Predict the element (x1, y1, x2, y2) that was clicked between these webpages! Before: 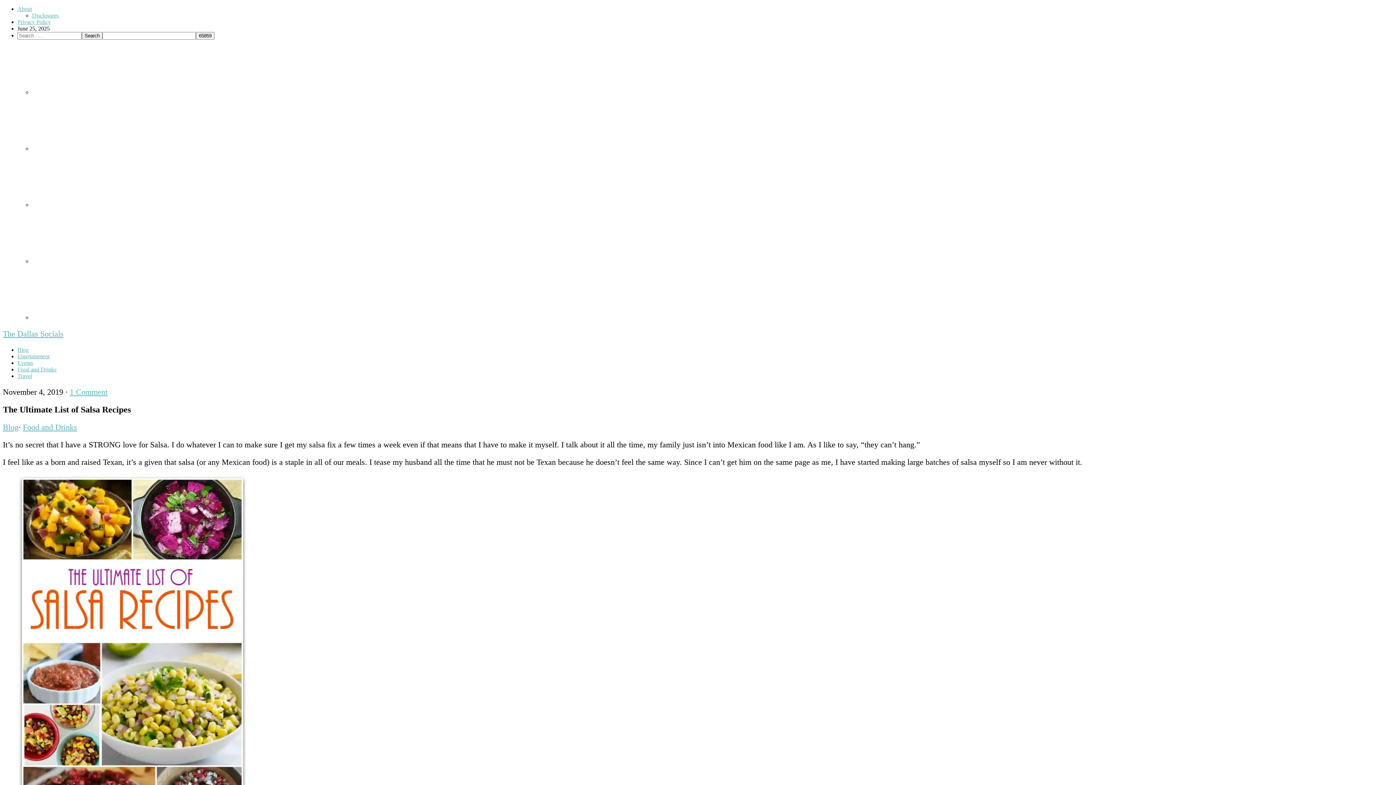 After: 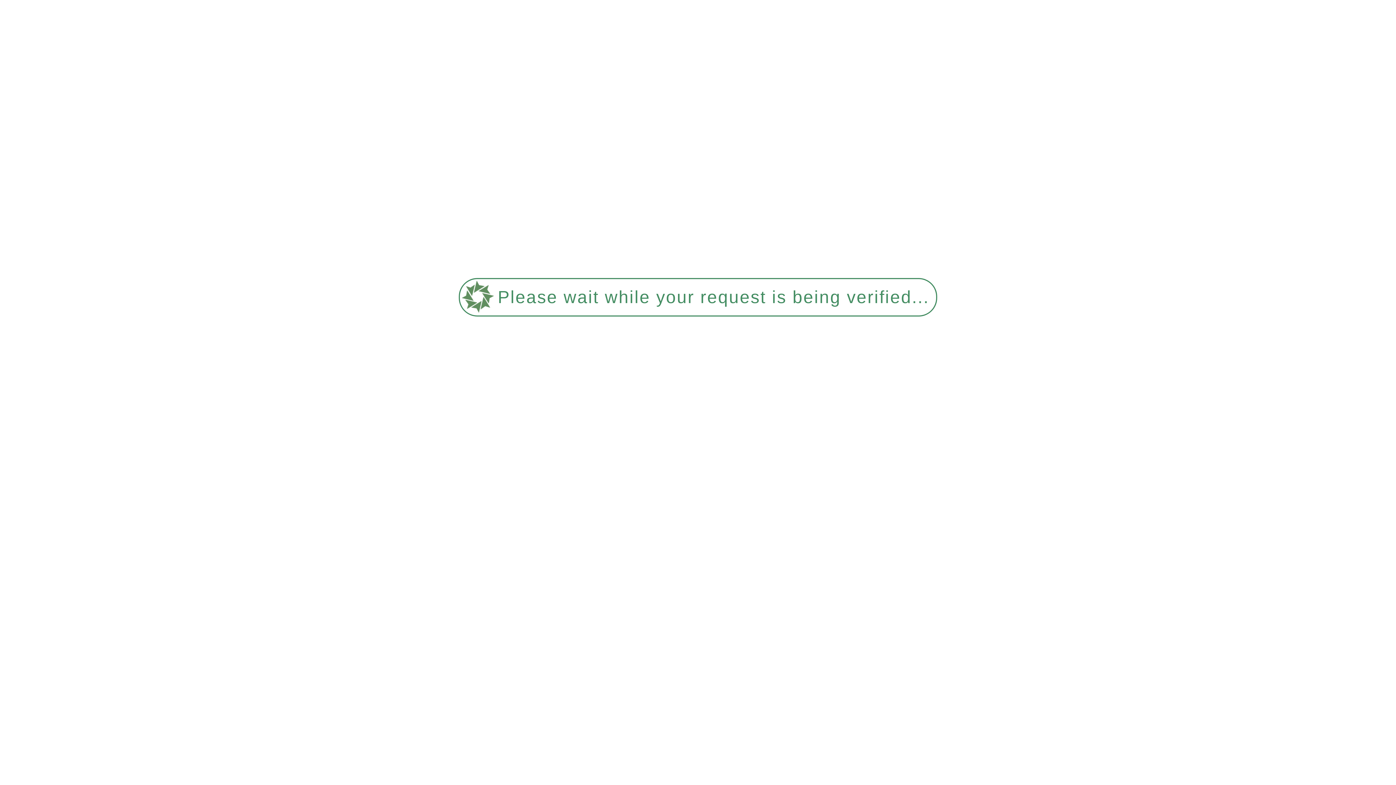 Action: bbox: (17, 18, 50, 25) label: Privacy Policy